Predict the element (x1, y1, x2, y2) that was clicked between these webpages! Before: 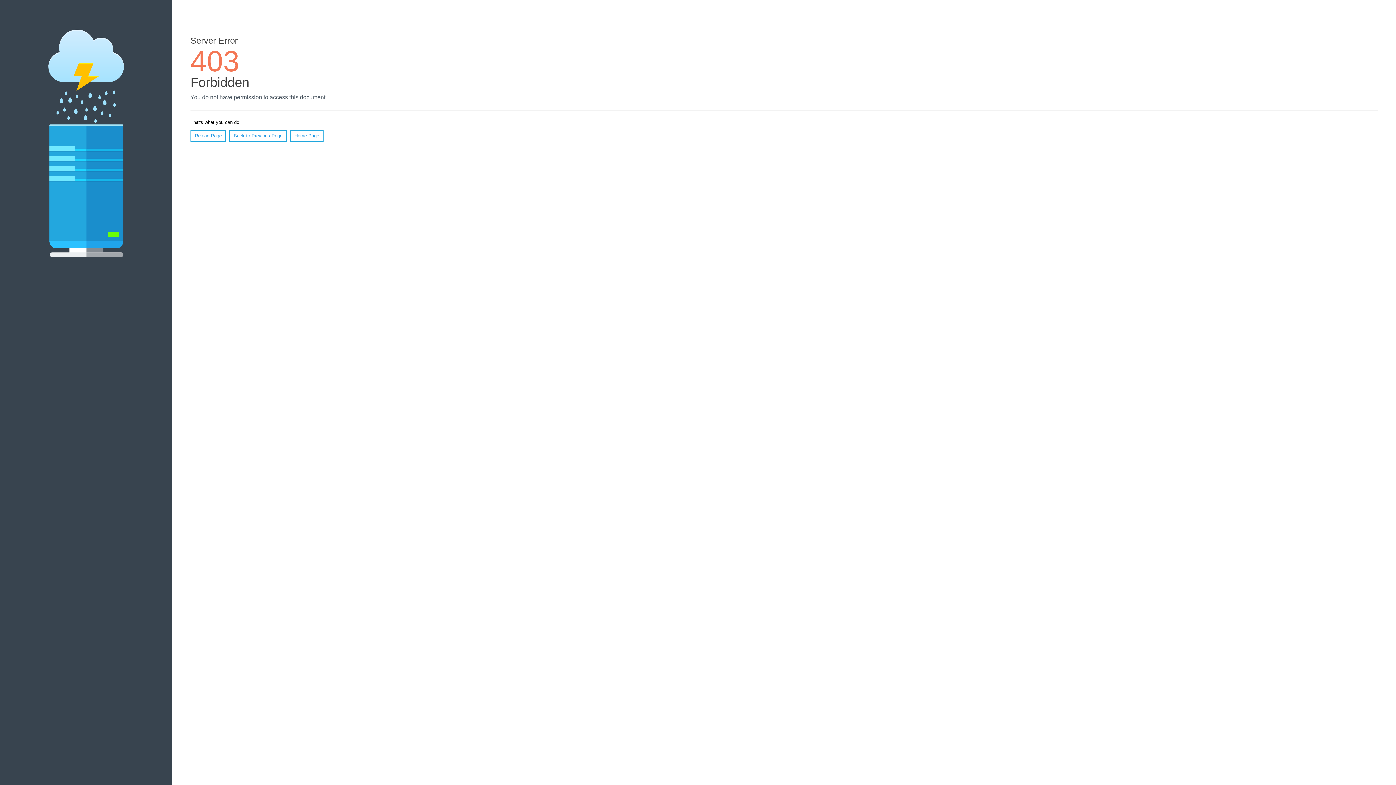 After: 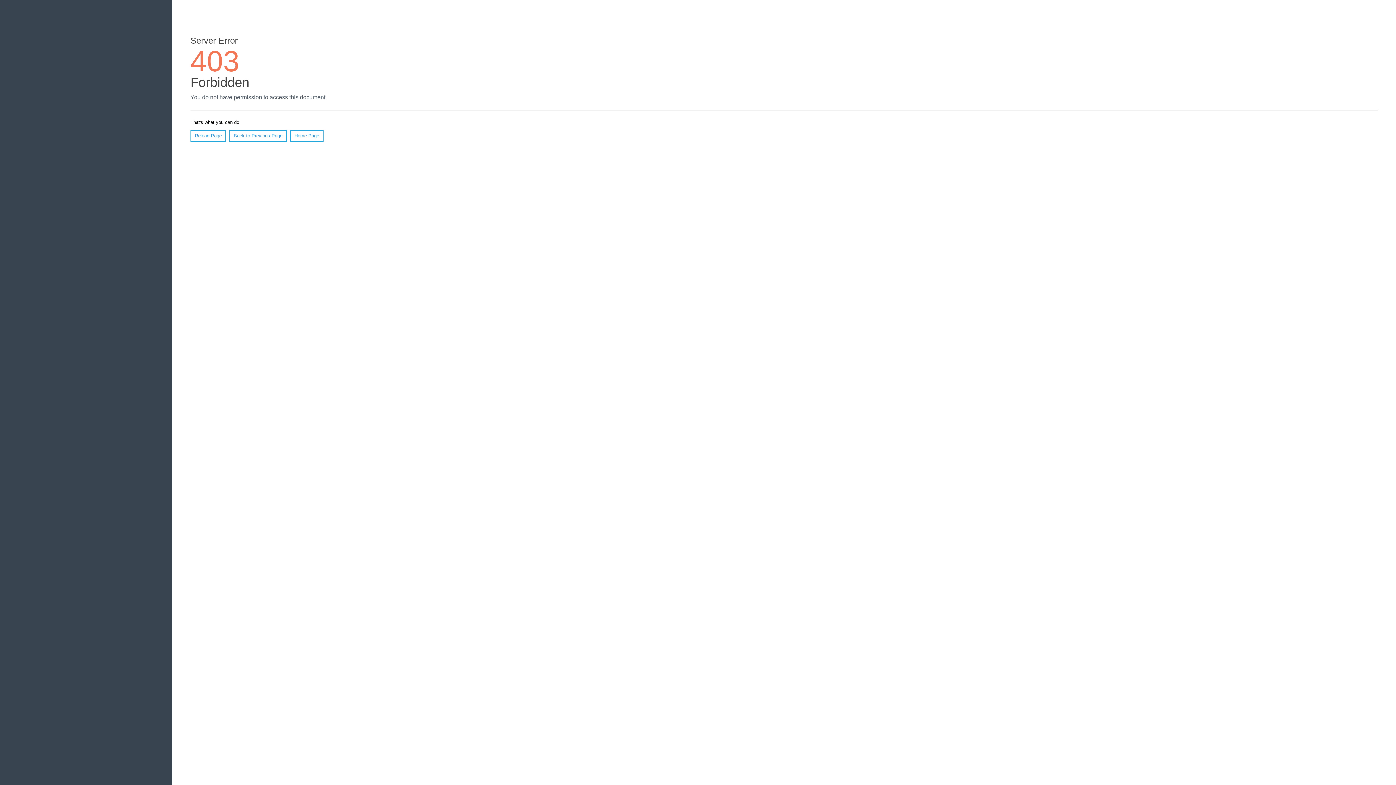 Action: bbox: (190, 130, 226, 141) label: Reload Page